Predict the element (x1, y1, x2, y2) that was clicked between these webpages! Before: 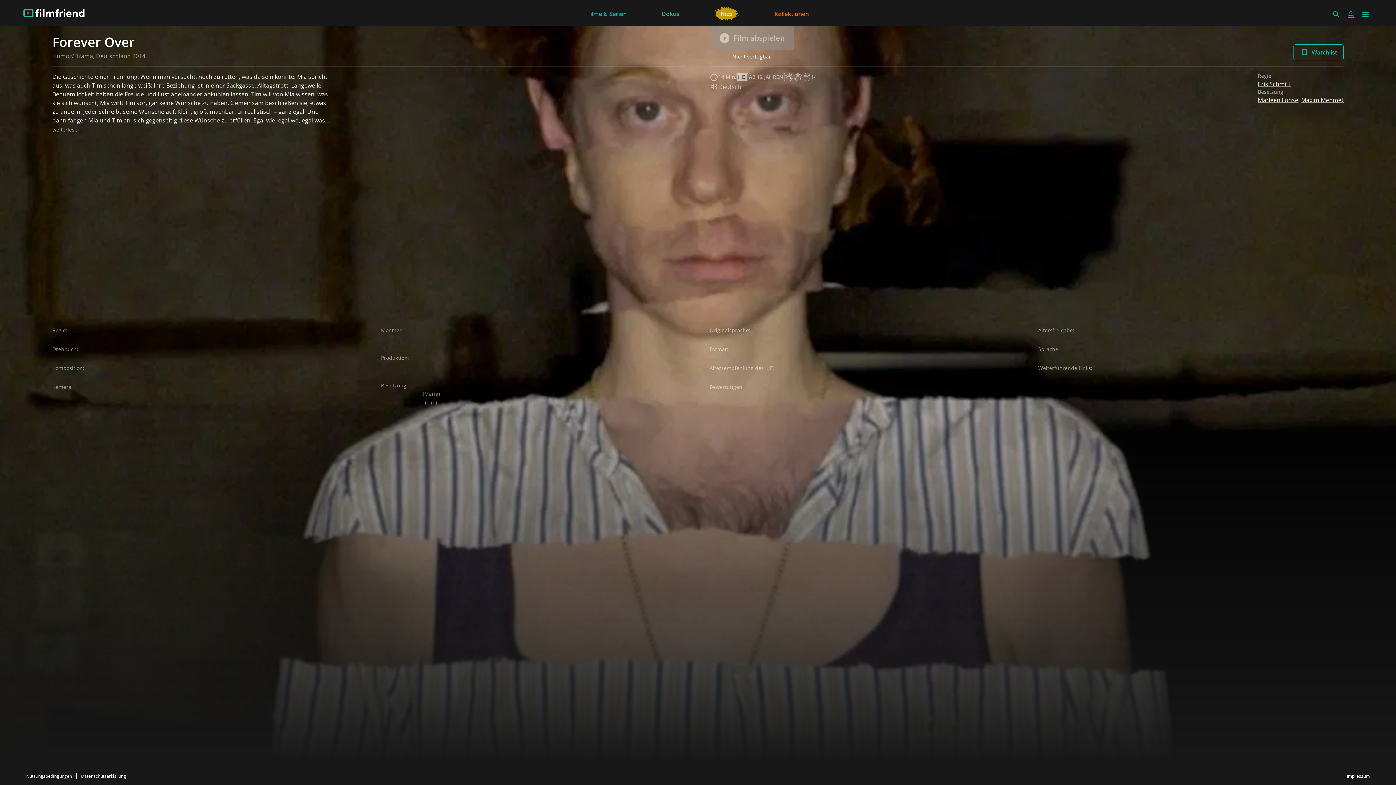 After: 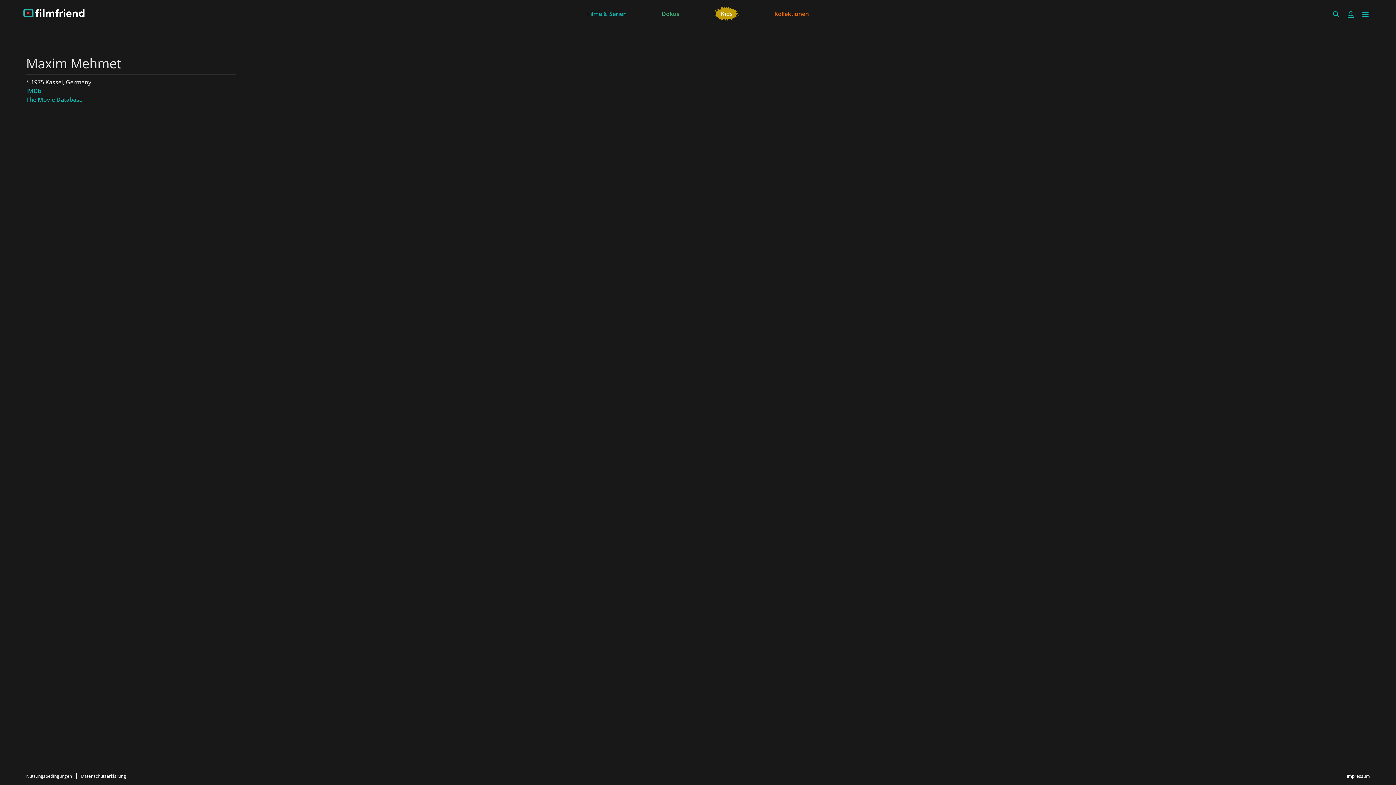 Action: bbox: (1301, 96, 1344, 104) label: Maxim Mehmet